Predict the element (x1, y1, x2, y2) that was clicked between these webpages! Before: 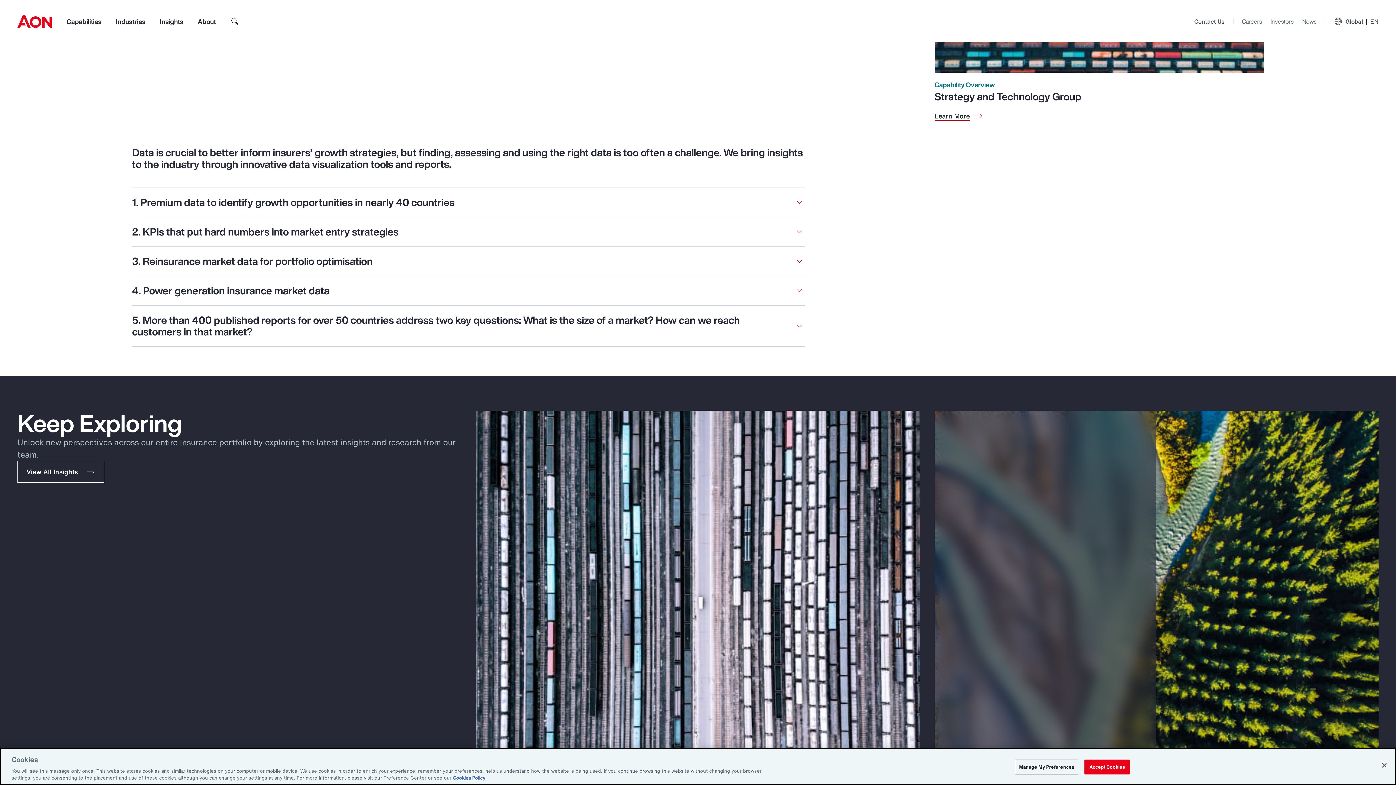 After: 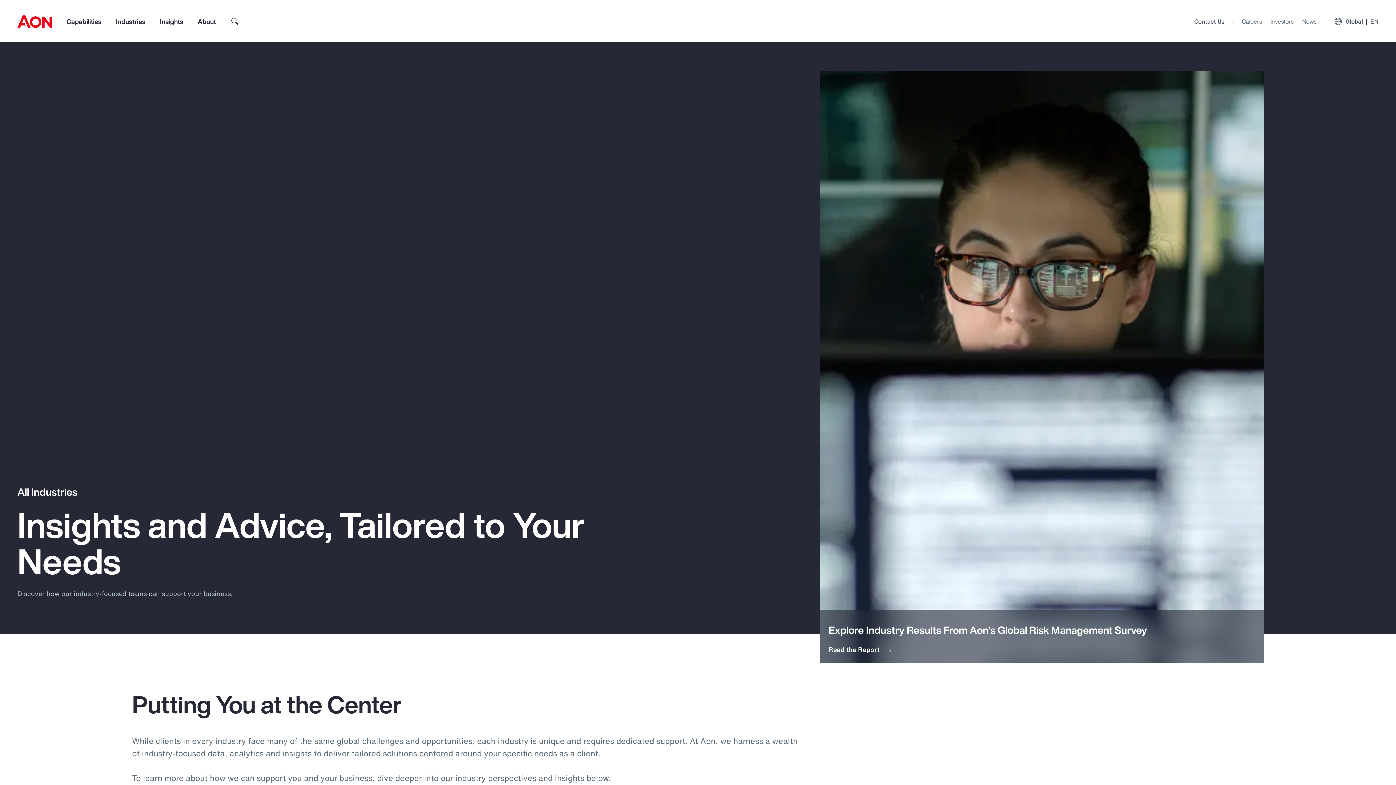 Action: label: Industries bbox: (116, 14, 145, 28)